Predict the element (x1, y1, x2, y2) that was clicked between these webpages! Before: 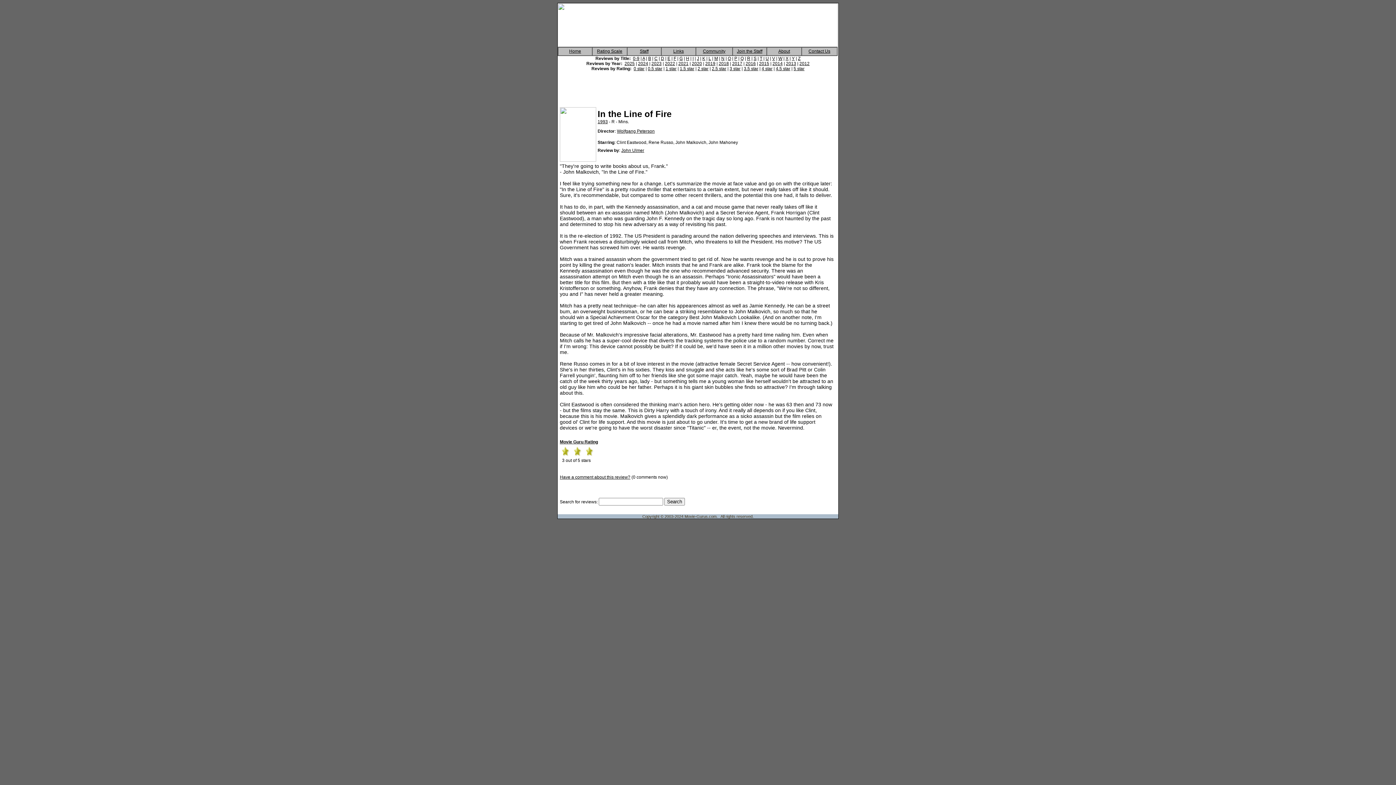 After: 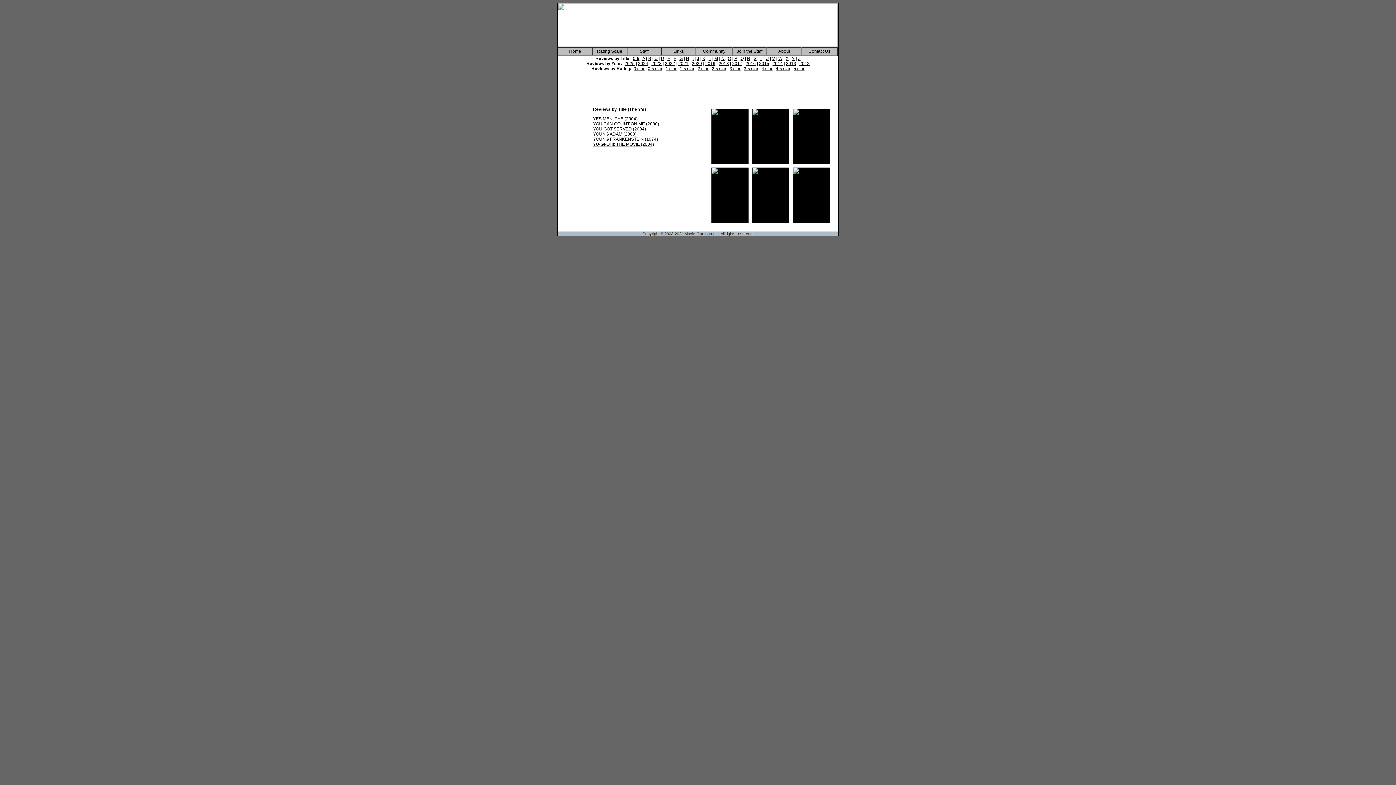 Action: bbox: (792, 56, 794, 61) label: Y